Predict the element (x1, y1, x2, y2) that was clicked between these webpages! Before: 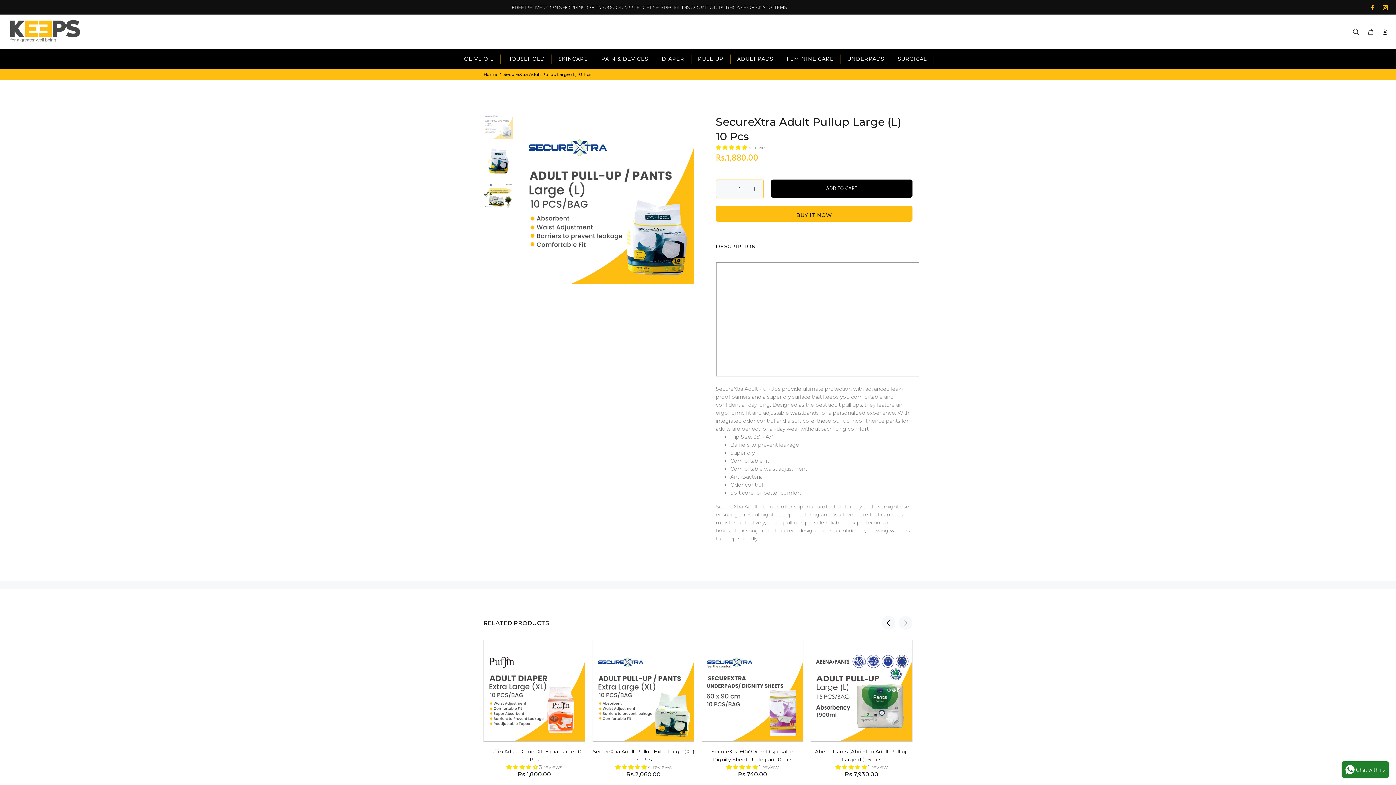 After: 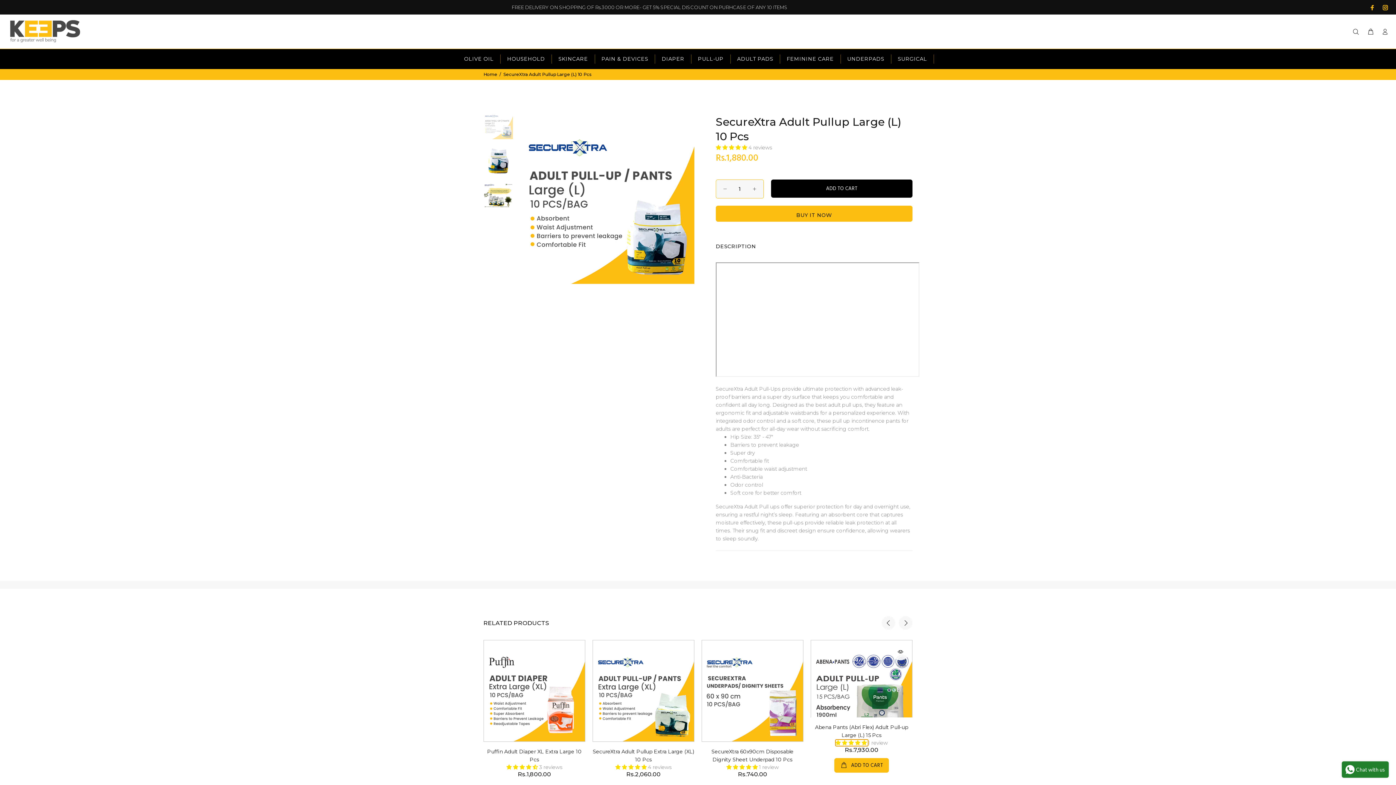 Action: bbox: (835, 764, 868, 770) label: 5.00 stars